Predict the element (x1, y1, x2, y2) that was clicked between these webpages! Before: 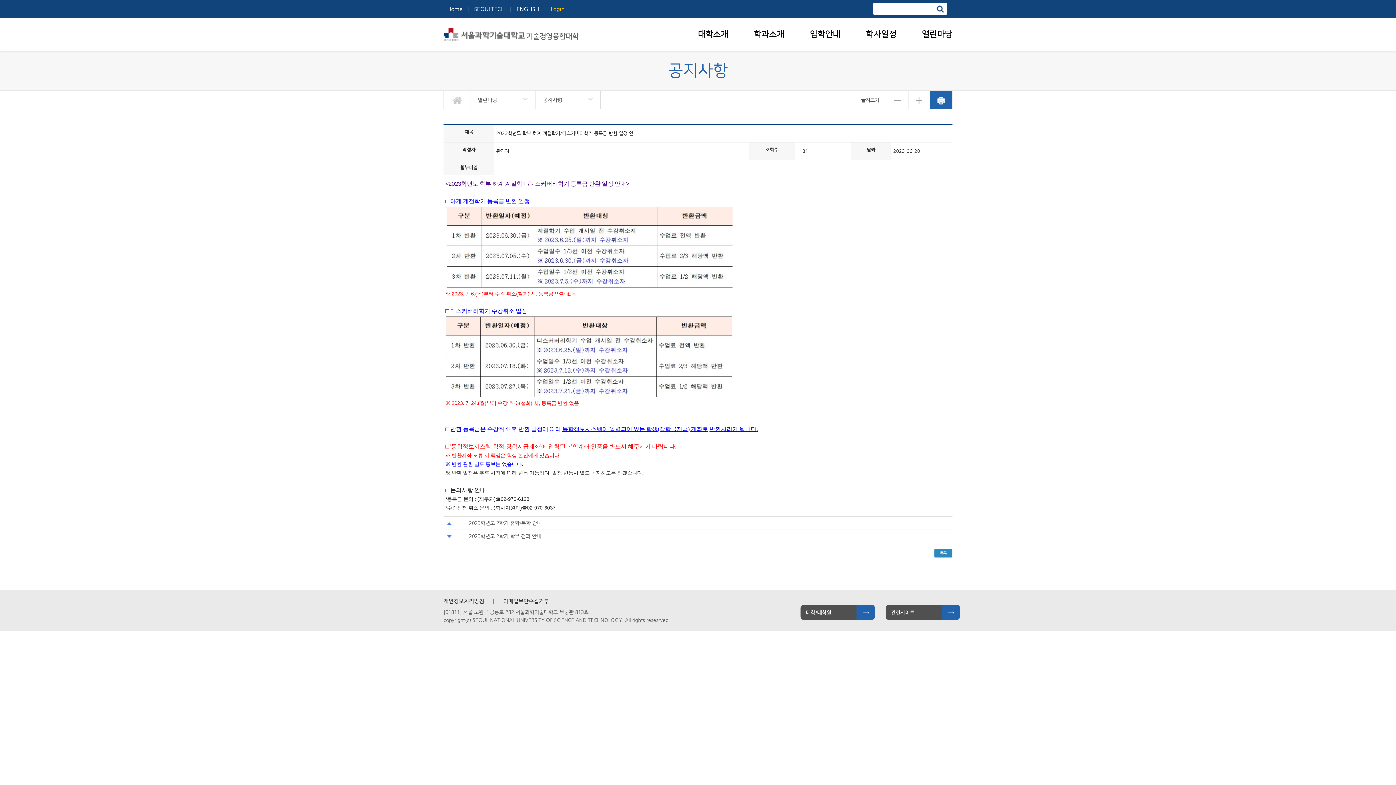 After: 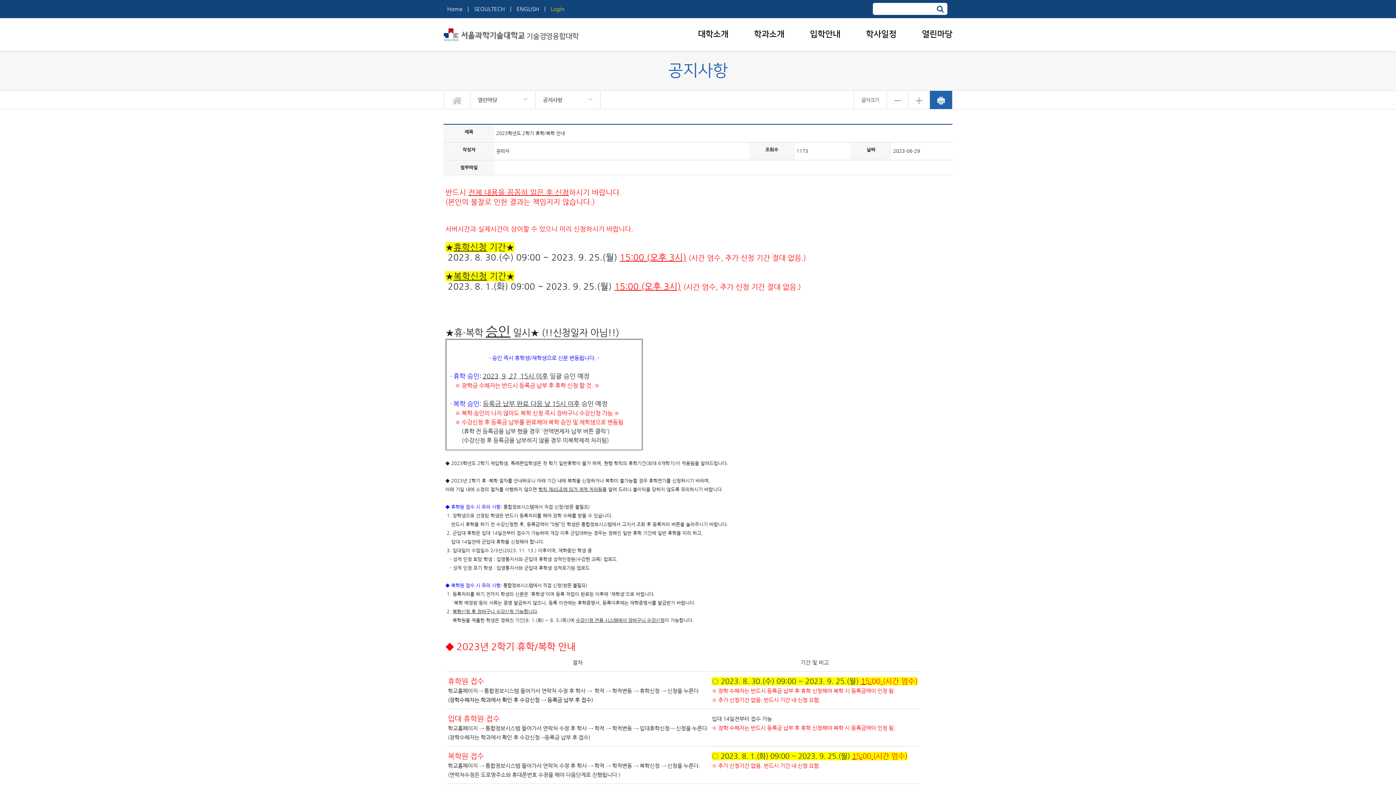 Action: label: 2023학년도 2학기 휴학/복학 안내 bbox: (469, 520, 541, 526)